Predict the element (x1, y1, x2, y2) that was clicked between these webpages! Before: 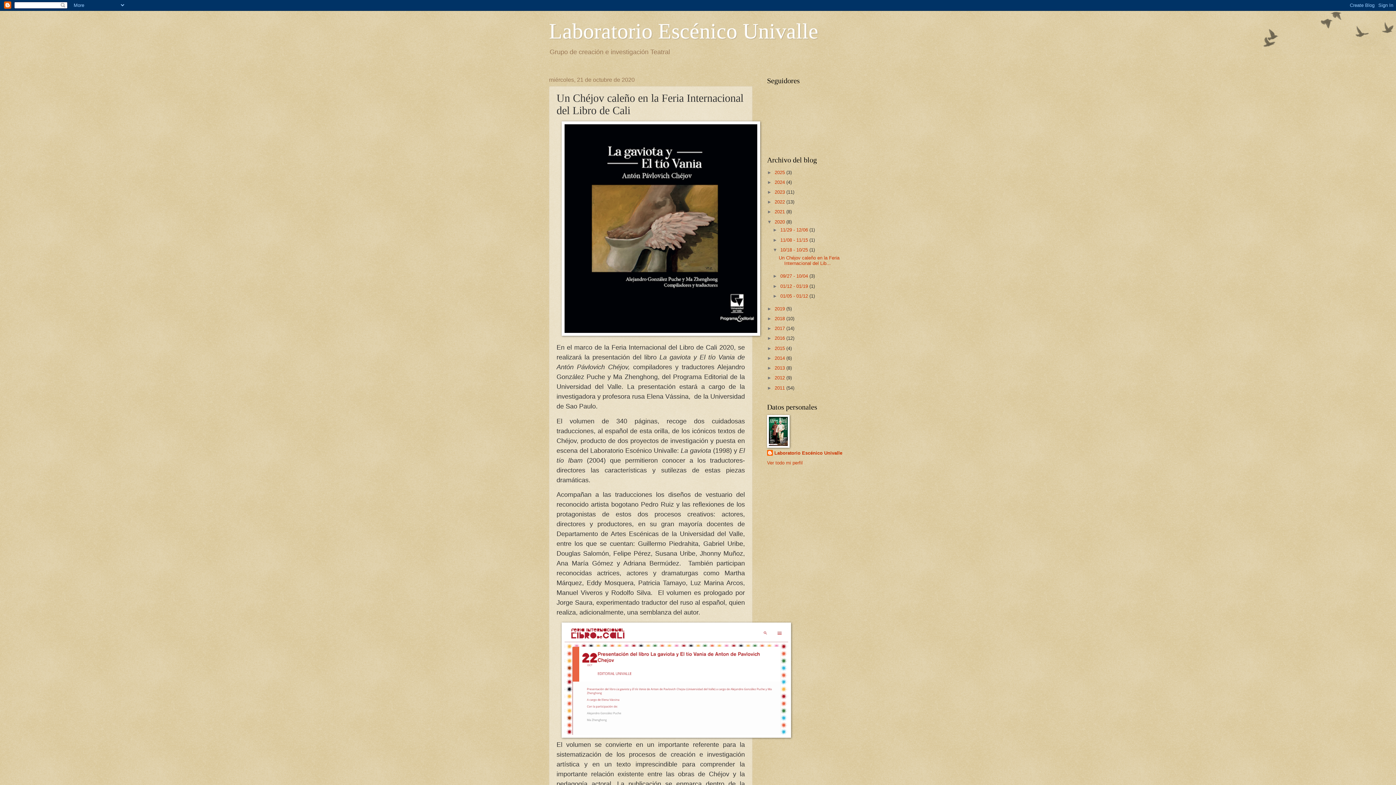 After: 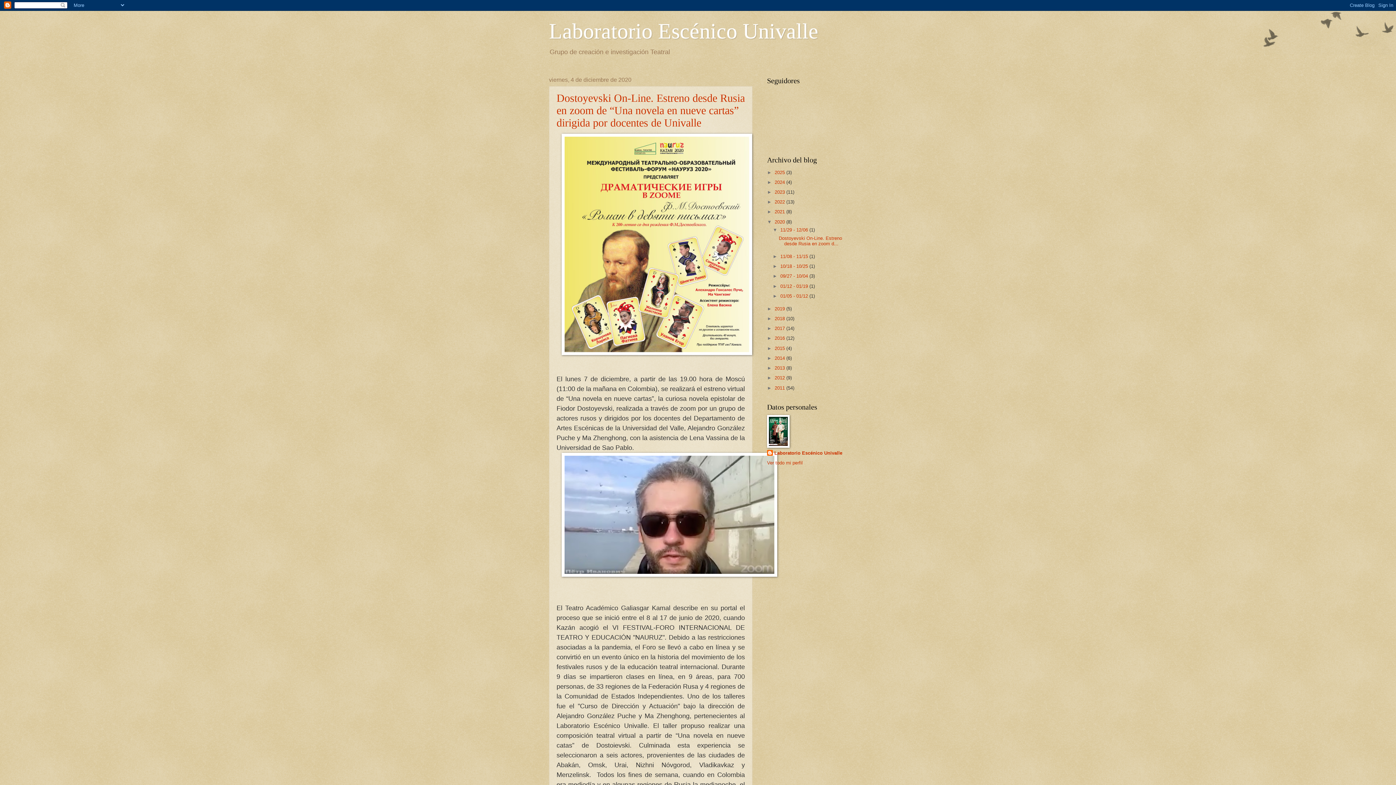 Action: bbox: (774, 219, 786, 224) label: 2020 